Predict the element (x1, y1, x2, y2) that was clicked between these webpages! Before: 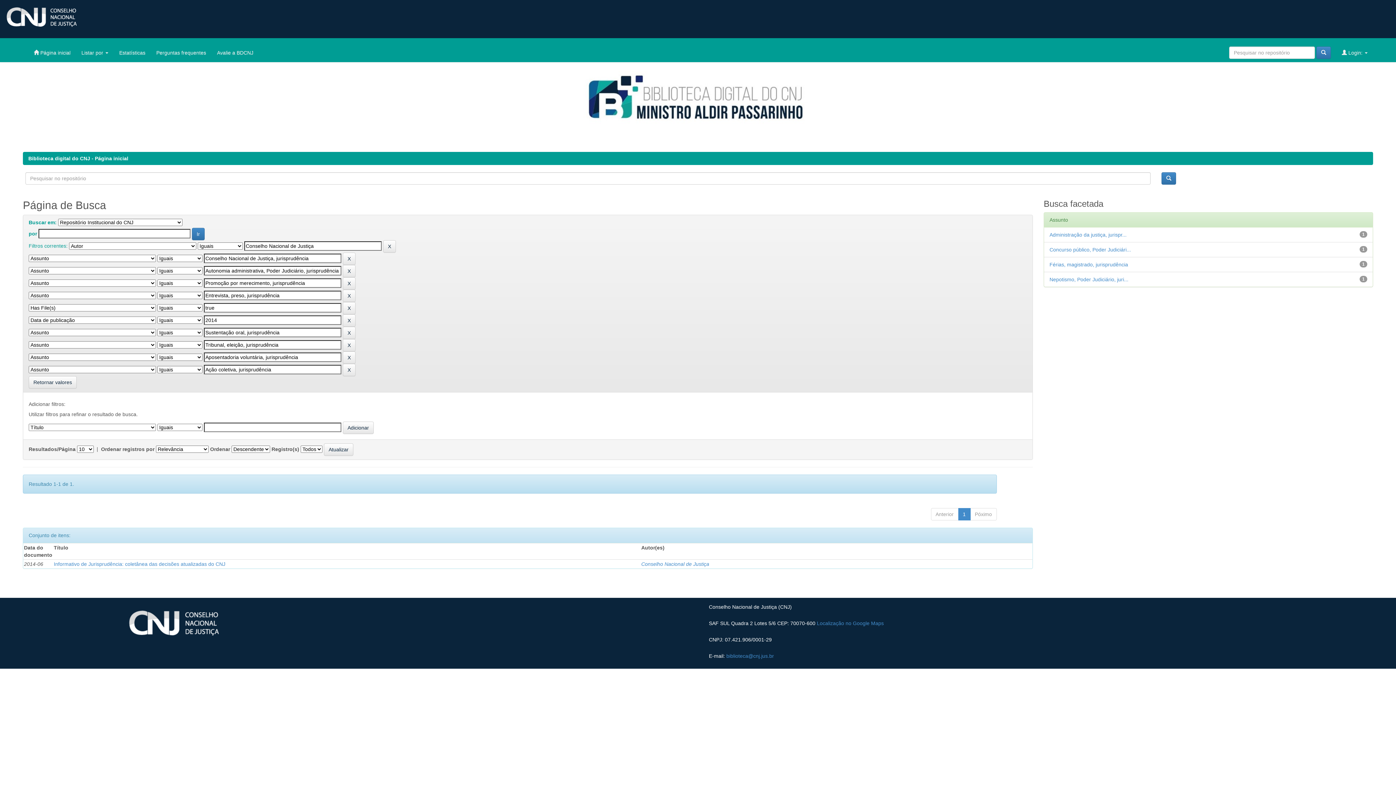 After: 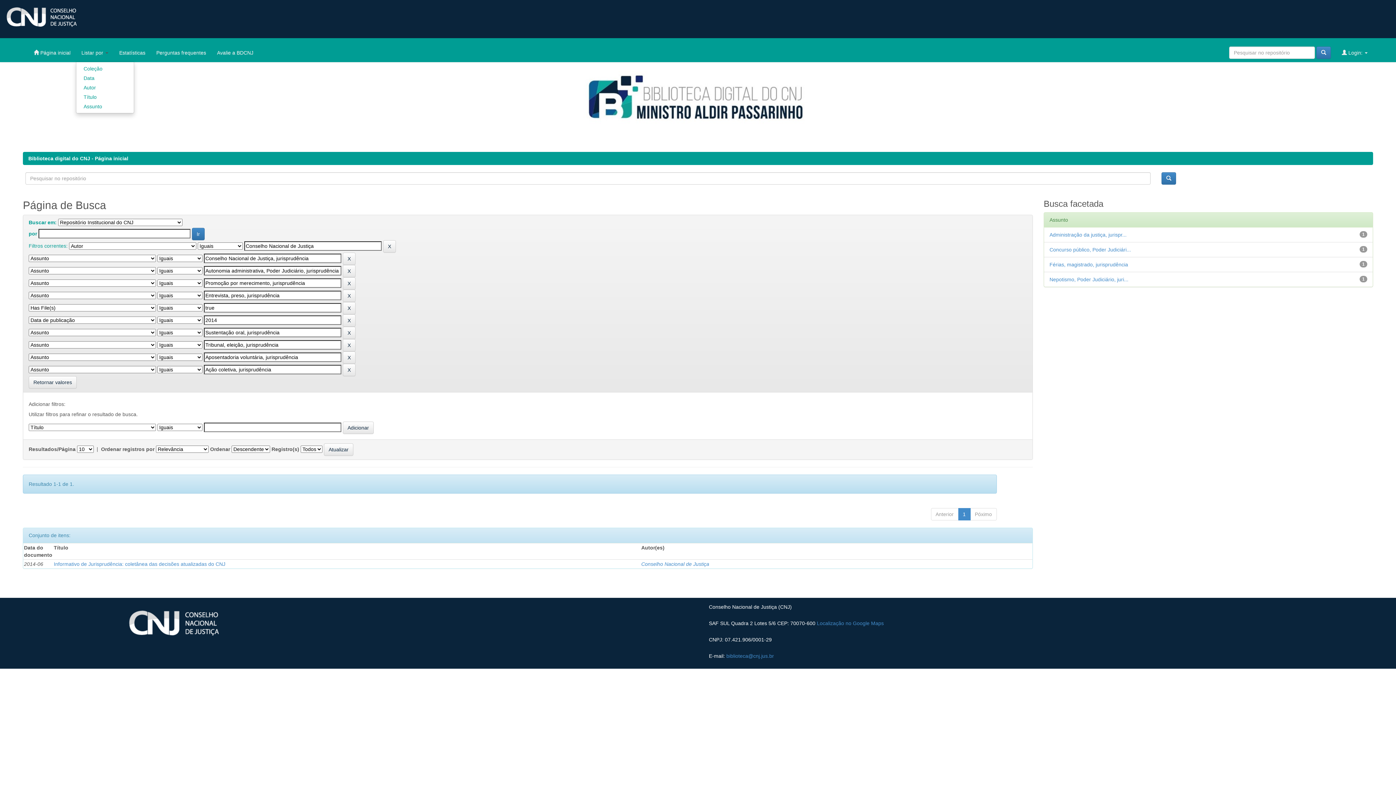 Action: label: Listar por  bbox: (76, 43, 113, 61)